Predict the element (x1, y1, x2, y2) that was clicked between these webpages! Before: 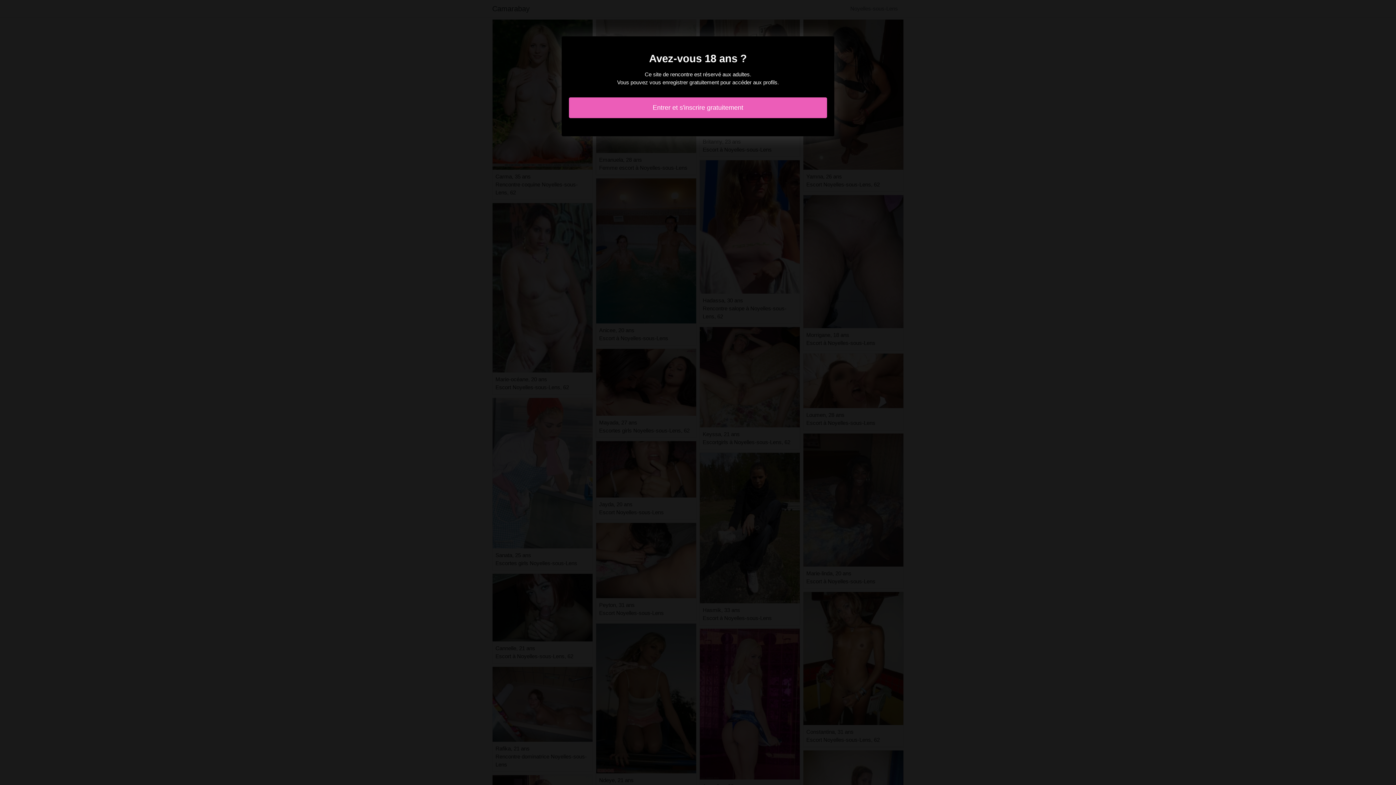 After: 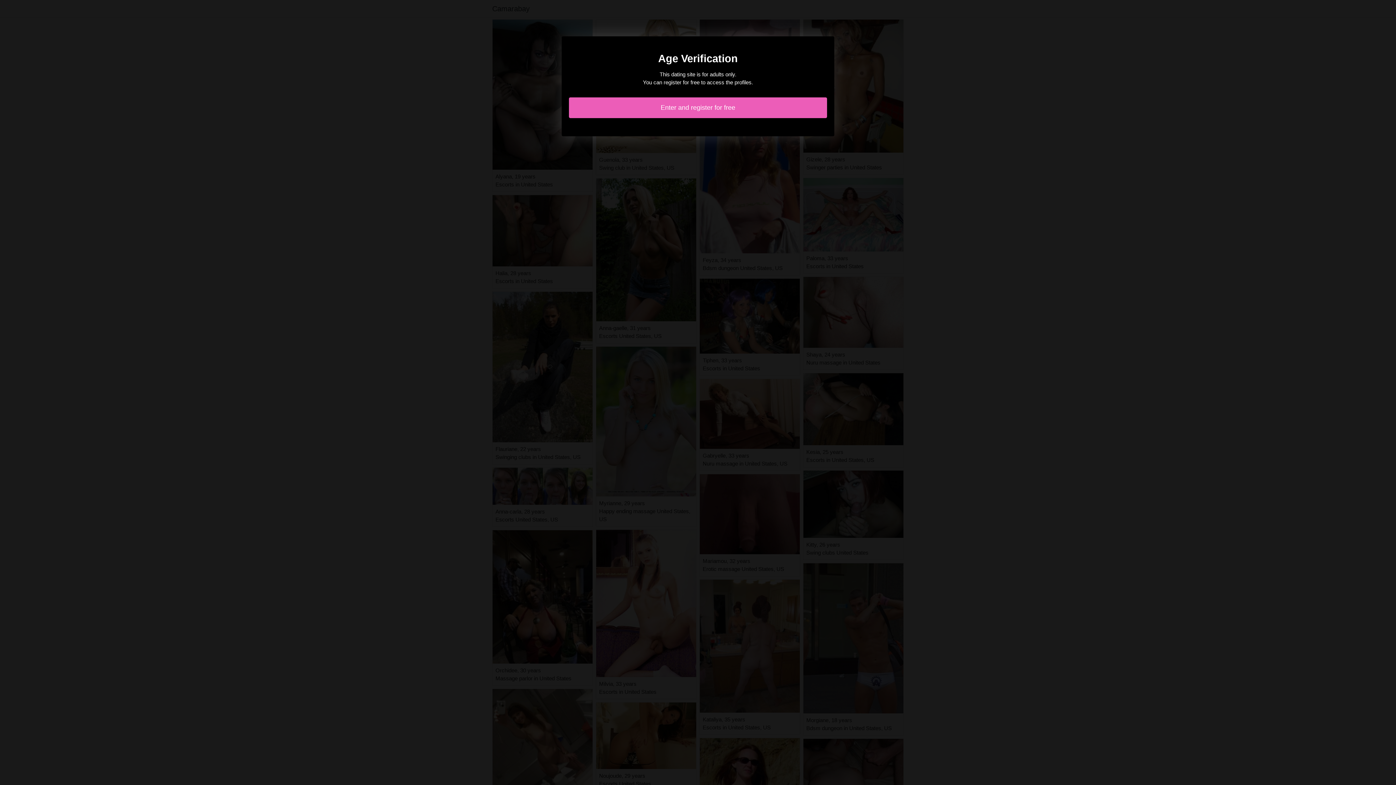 Action: bbox: (569, 97, 827, 118) label: Entrer et s'inscrire gratuitement